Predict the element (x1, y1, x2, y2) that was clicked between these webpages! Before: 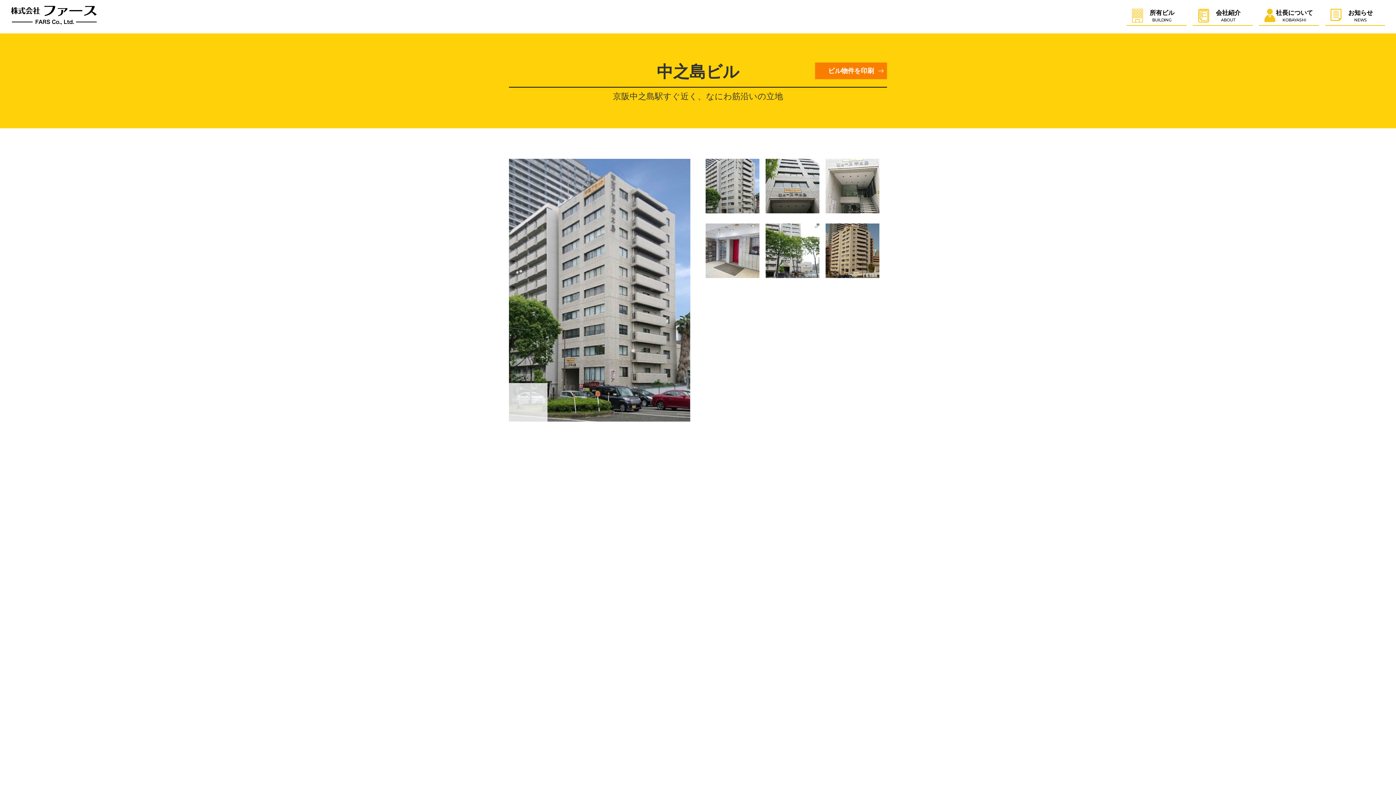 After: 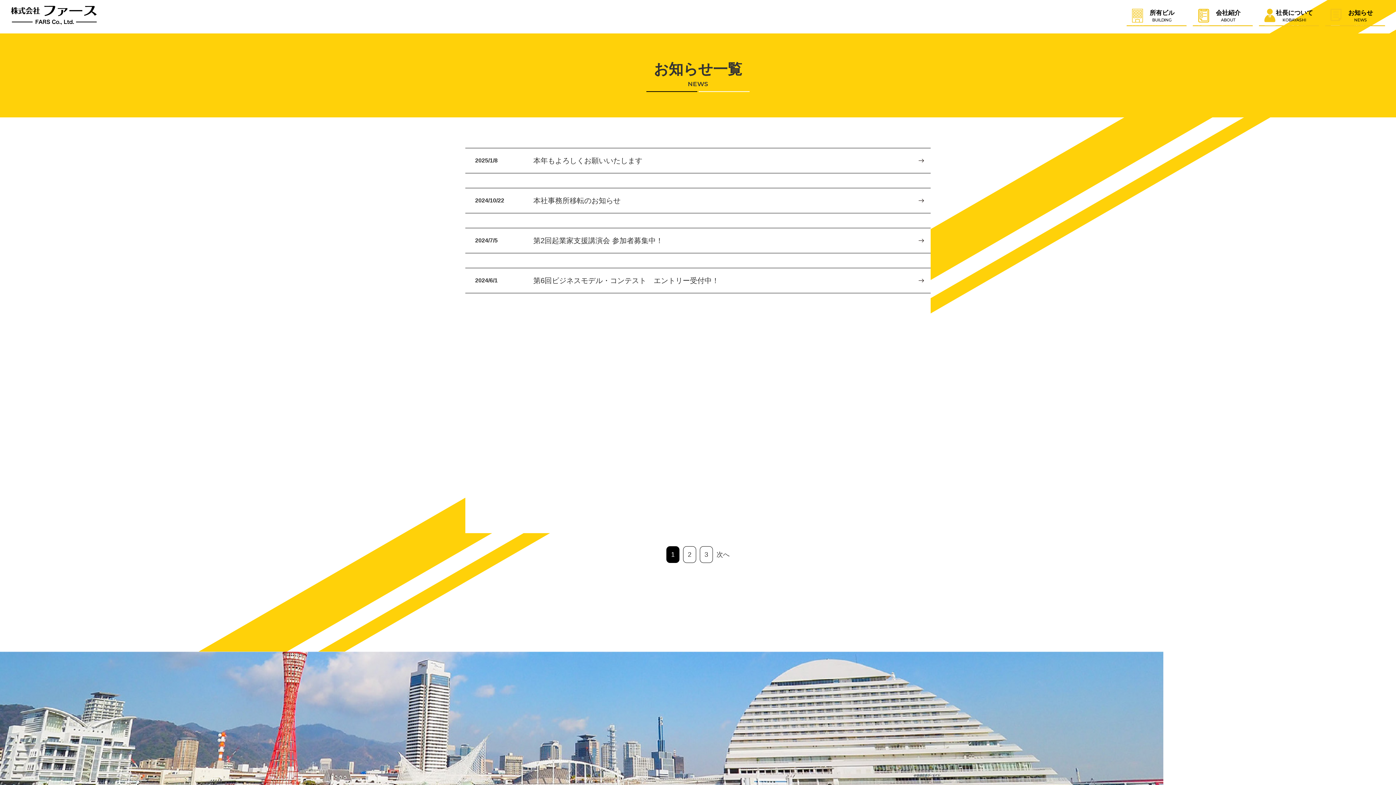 Action: label: お知らせ
NEWS bbox: (1325, 7, 1385, 26)